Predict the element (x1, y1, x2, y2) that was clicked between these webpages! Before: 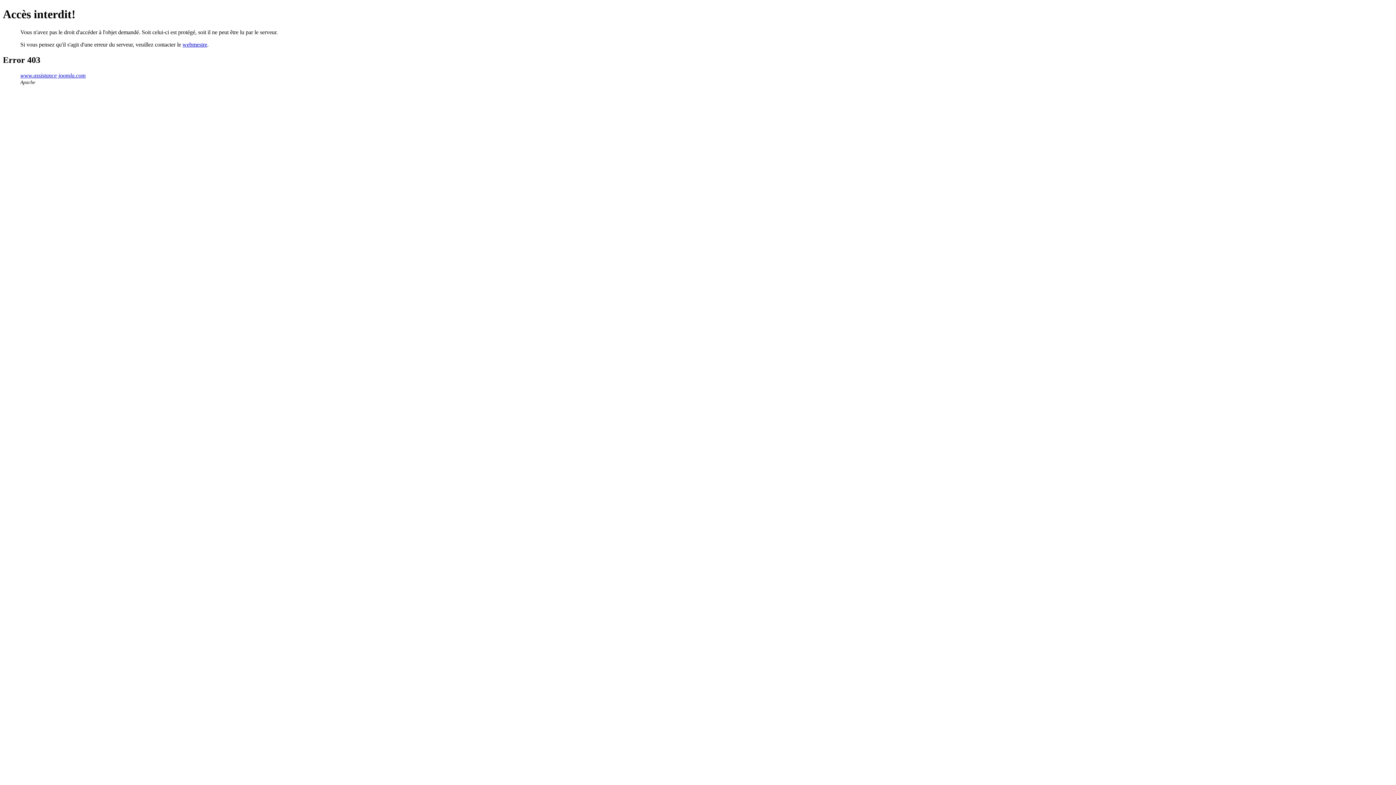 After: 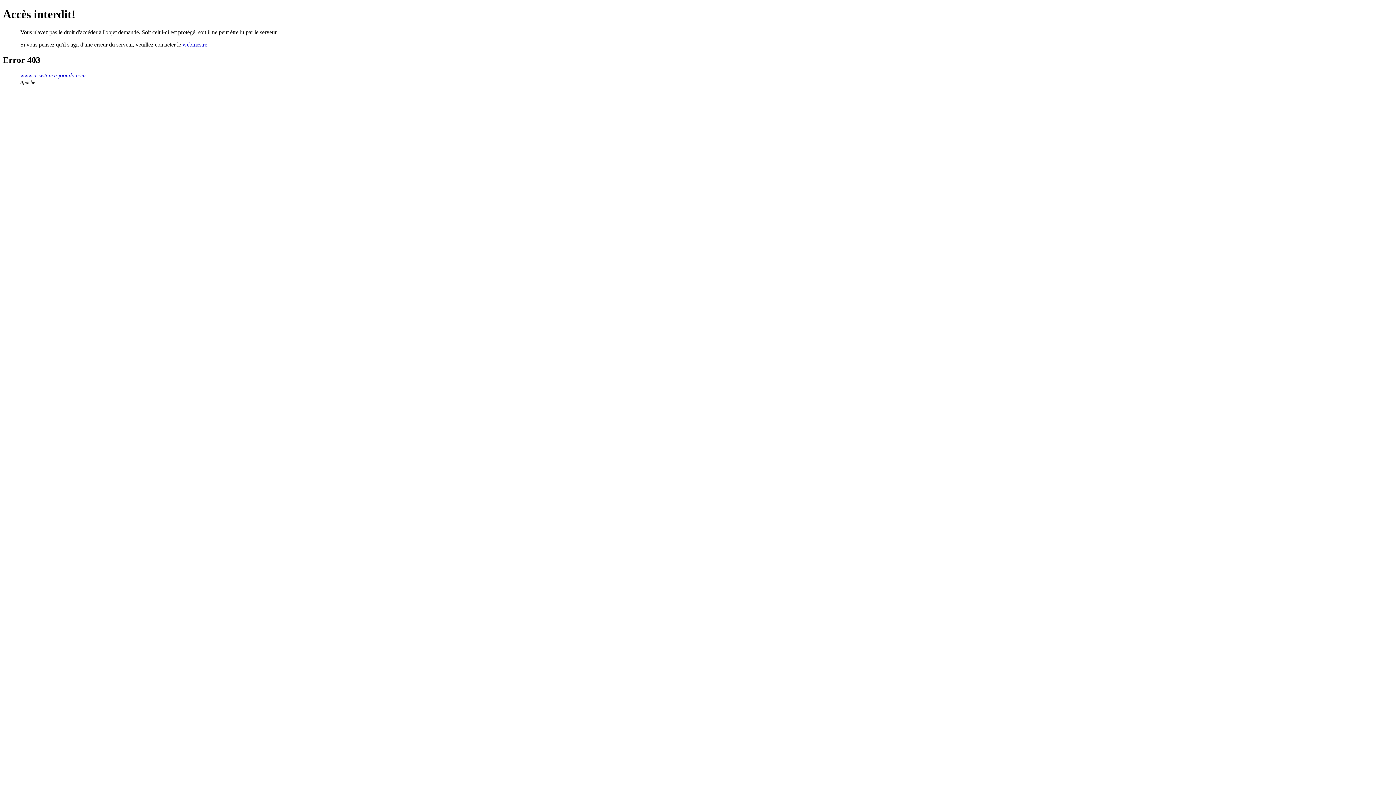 Action: bbox: (182, 41, 207, 47) label: webmestre